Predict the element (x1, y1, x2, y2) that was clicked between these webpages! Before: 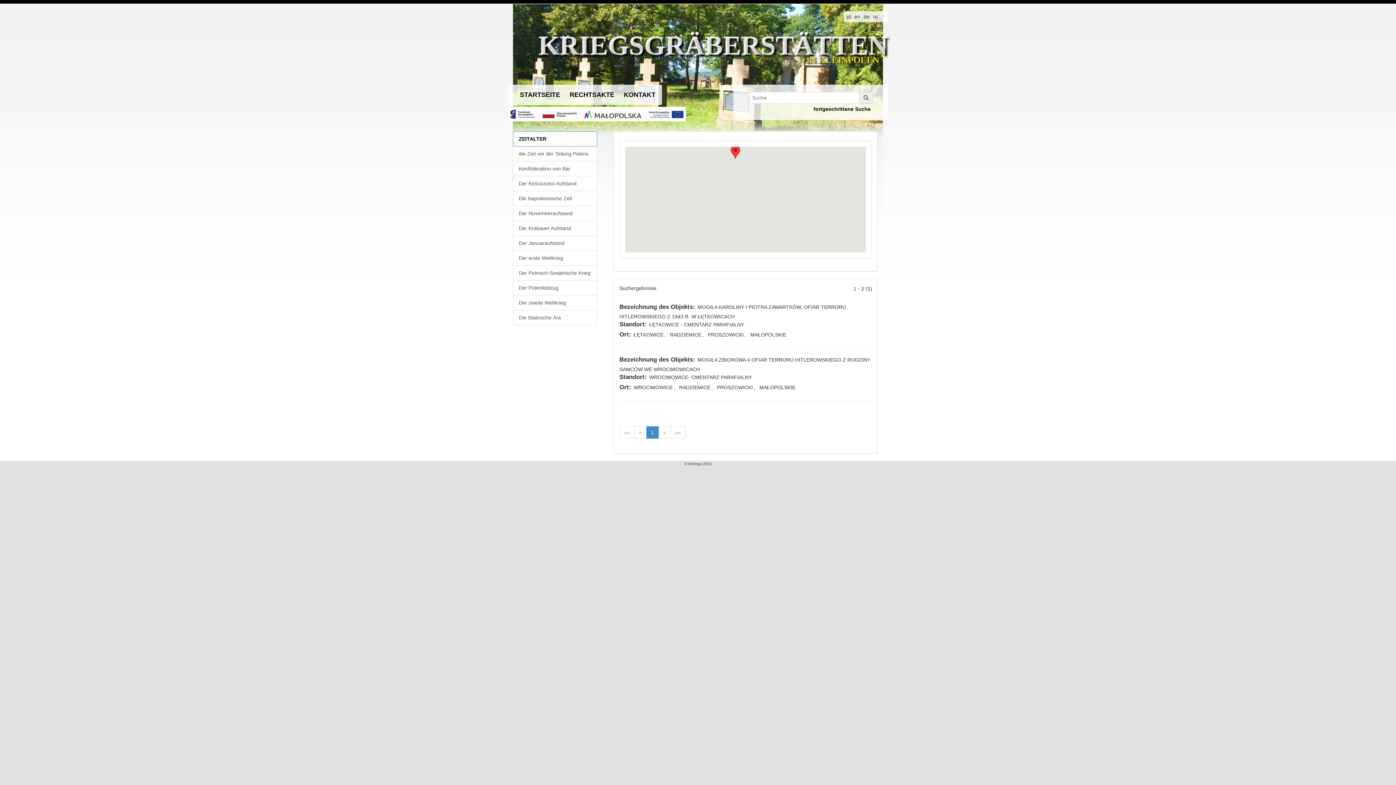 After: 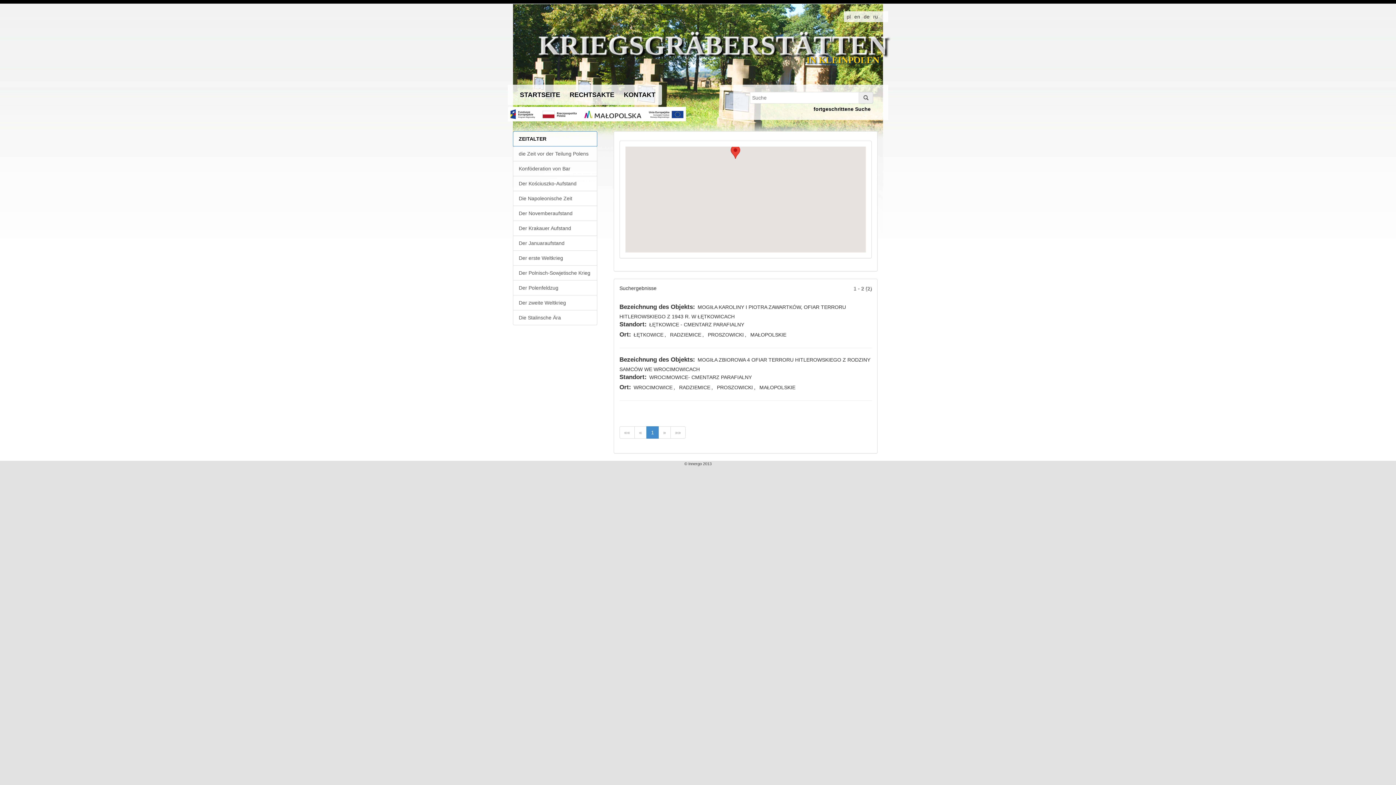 Action: bbox: (678, 384, 711, 390) label: RADZIEMICE